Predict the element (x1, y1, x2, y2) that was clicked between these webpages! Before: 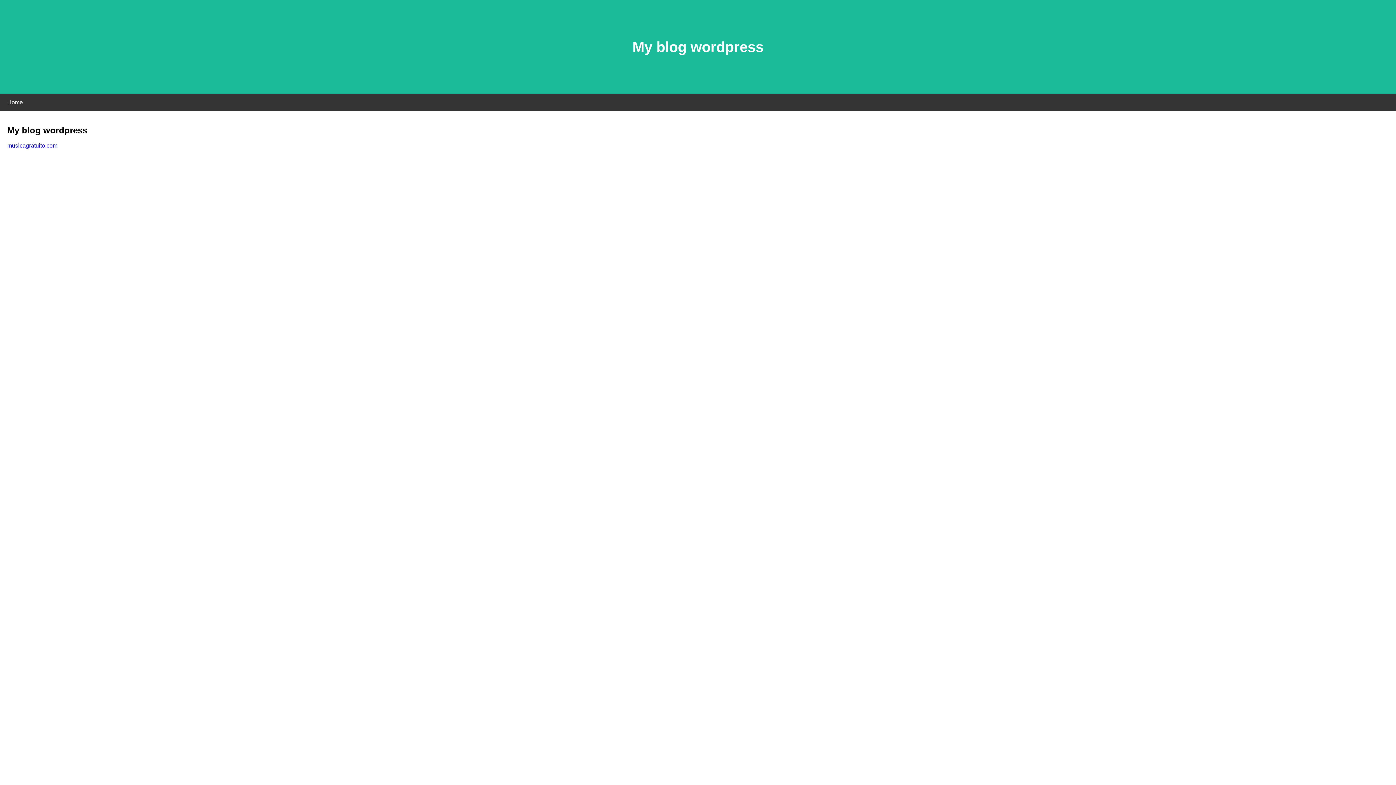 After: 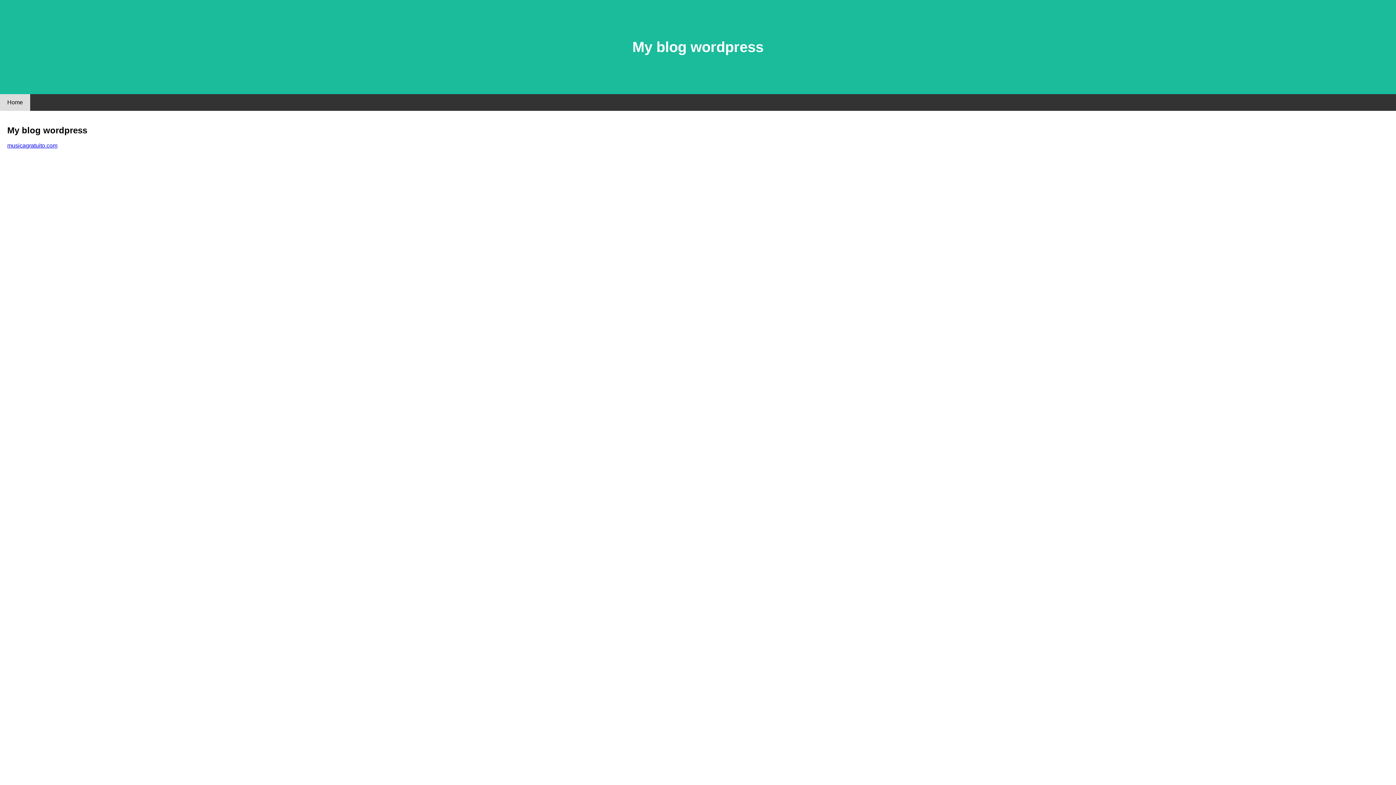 Action: label: Home bbox: (0, 94, 30, 110)